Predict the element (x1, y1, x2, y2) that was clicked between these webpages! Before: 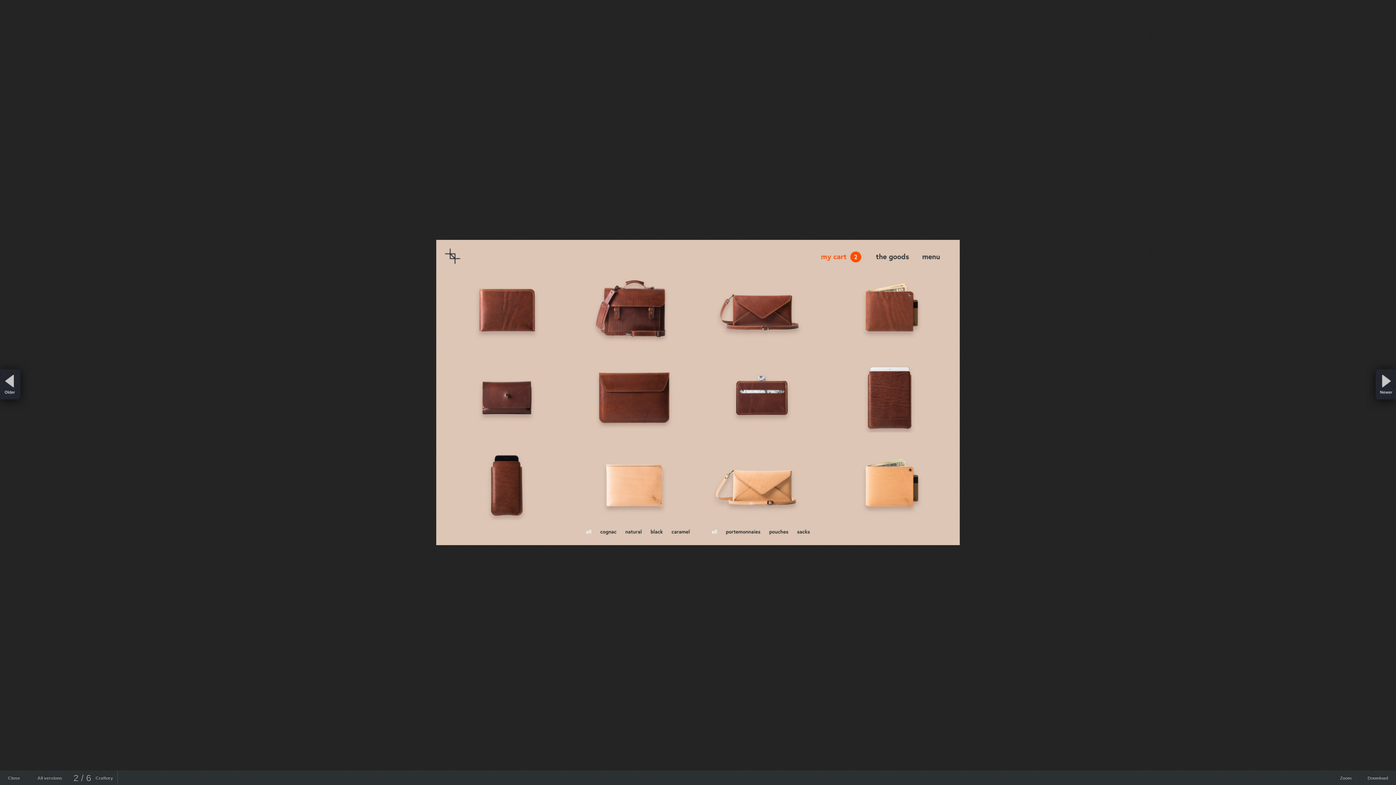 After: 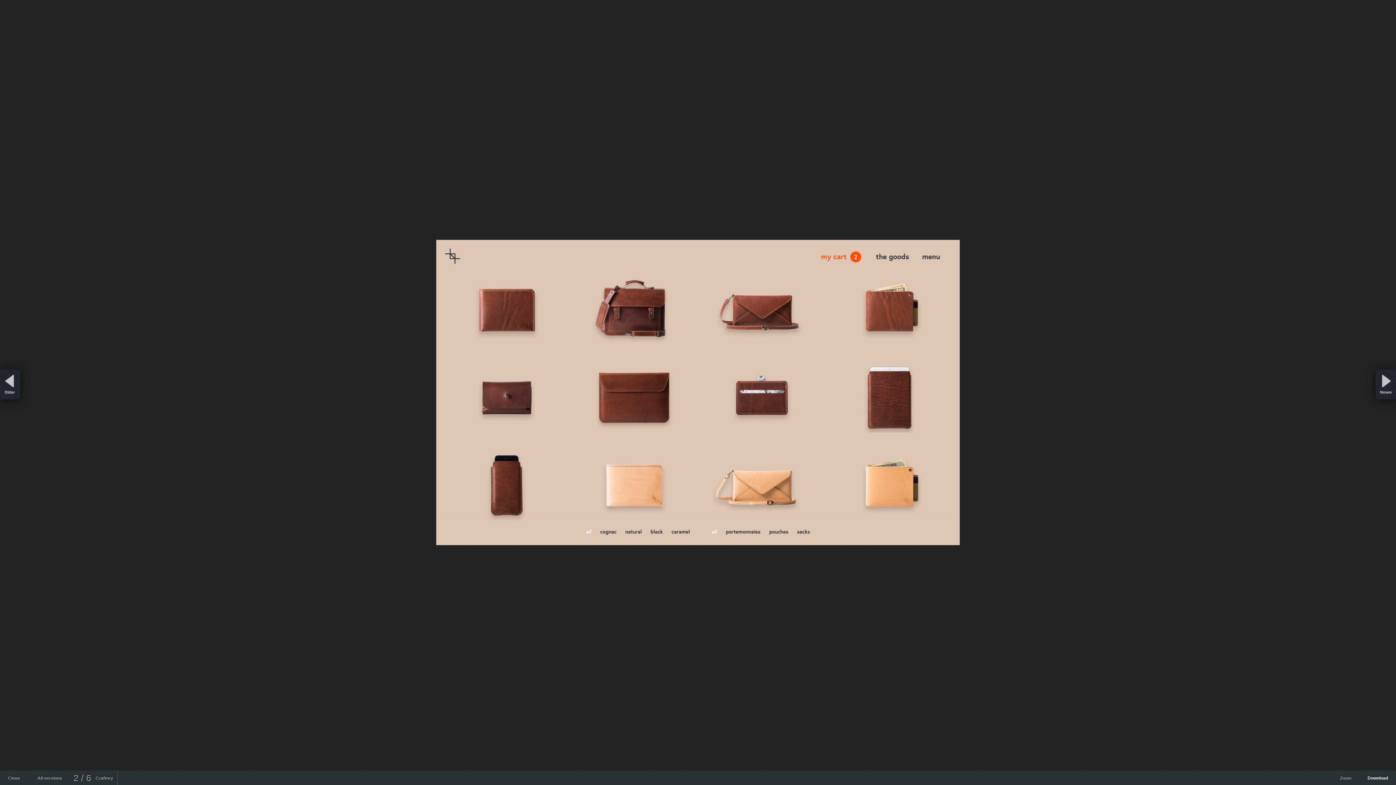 Action: label: Download bbox: (1356, 770, 1392, 785)